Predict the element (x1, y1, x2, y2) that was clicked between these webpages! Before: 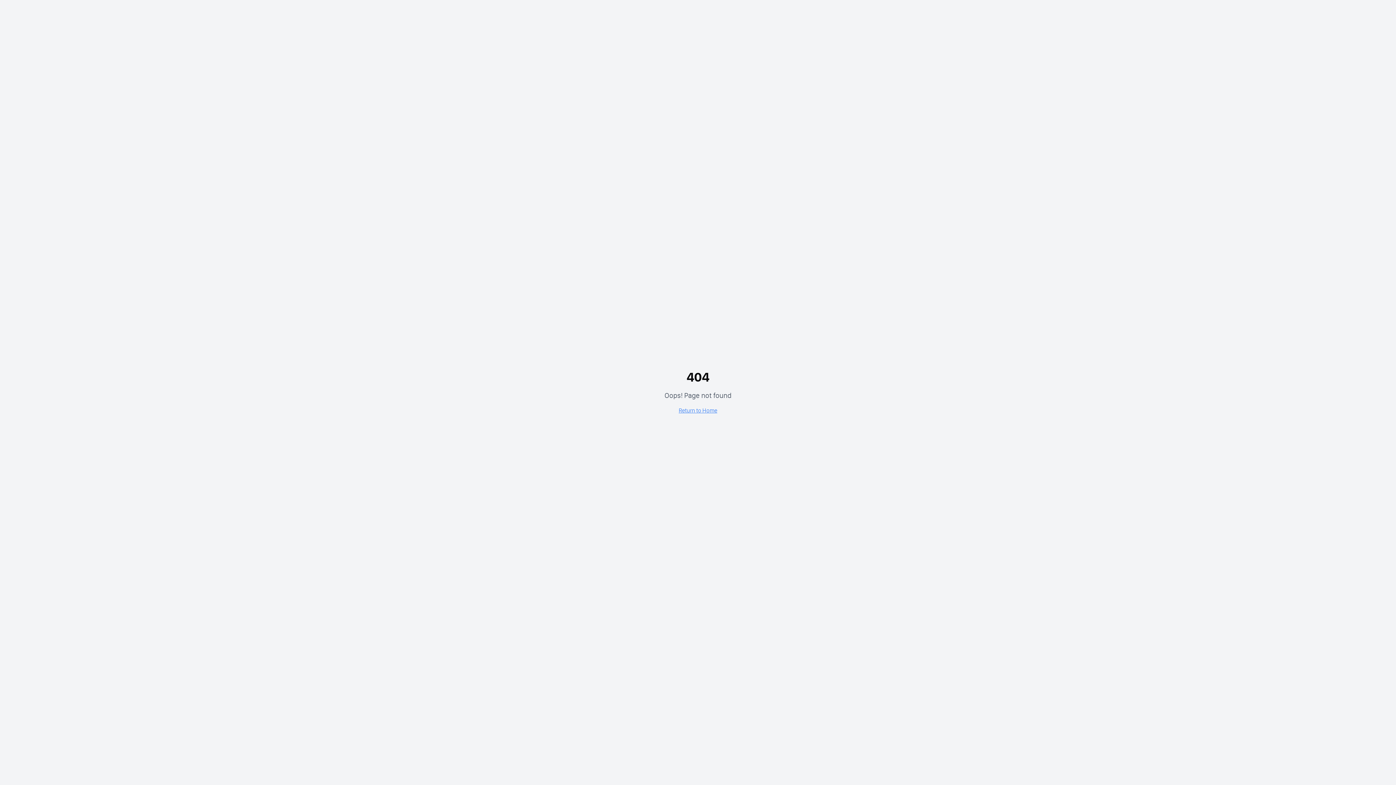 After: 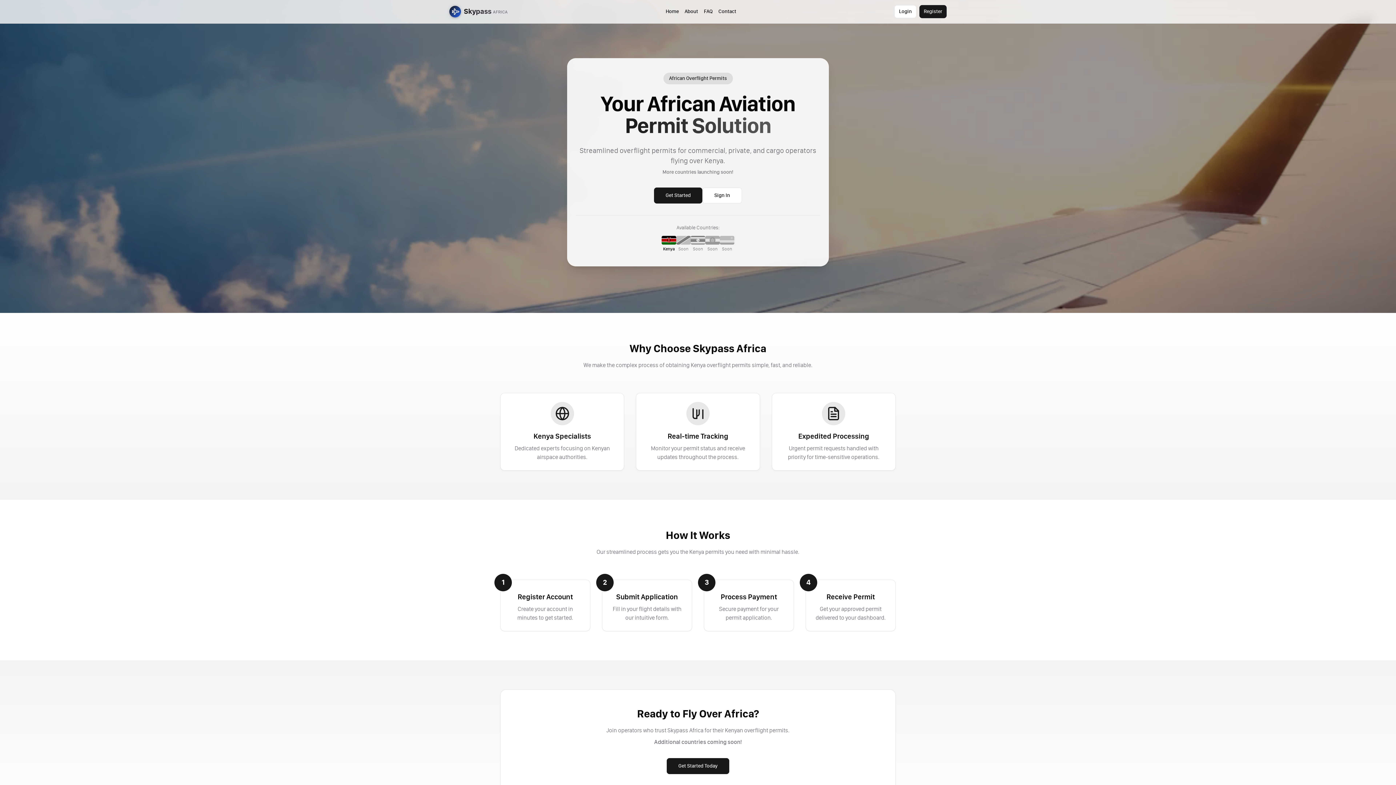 Action: bbox: (678, 407, 717, 414) label: Return to Home